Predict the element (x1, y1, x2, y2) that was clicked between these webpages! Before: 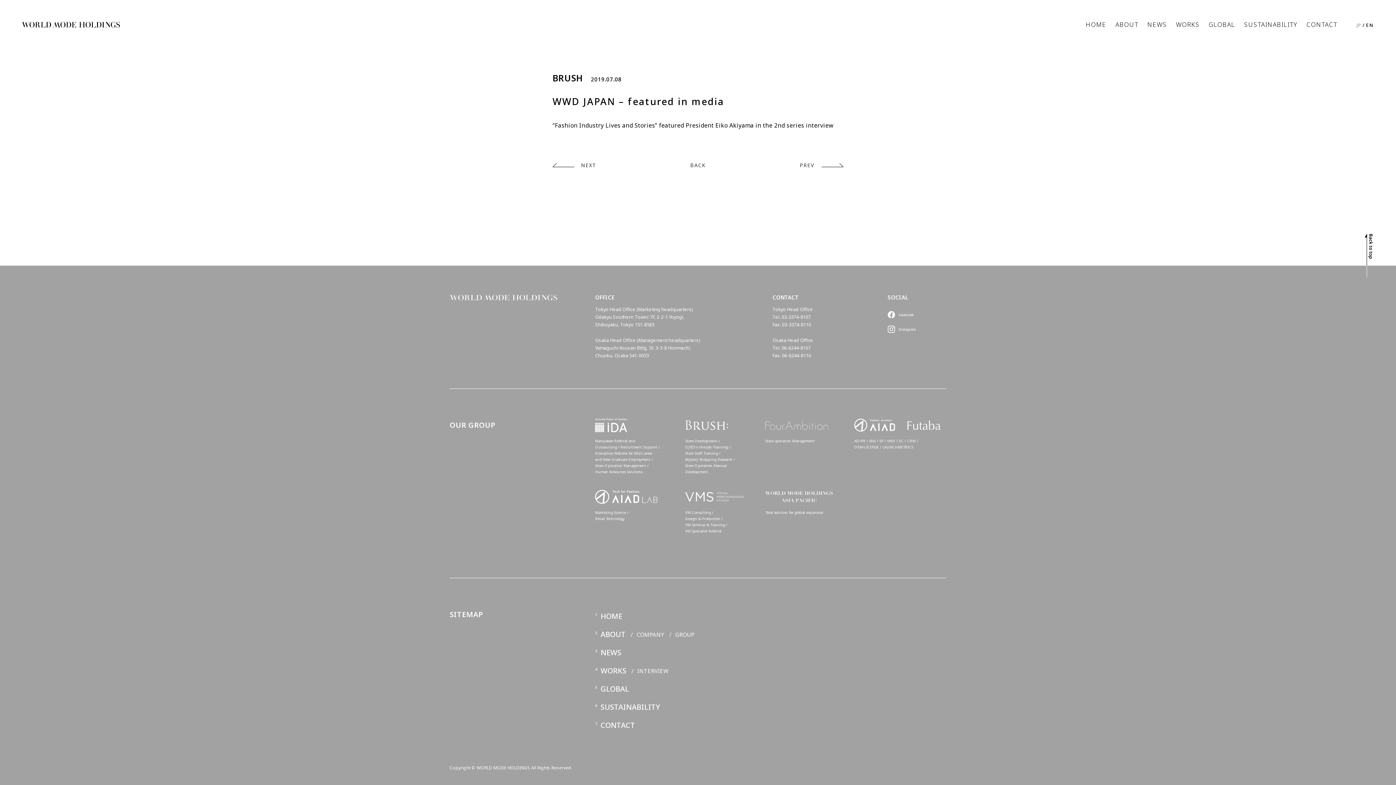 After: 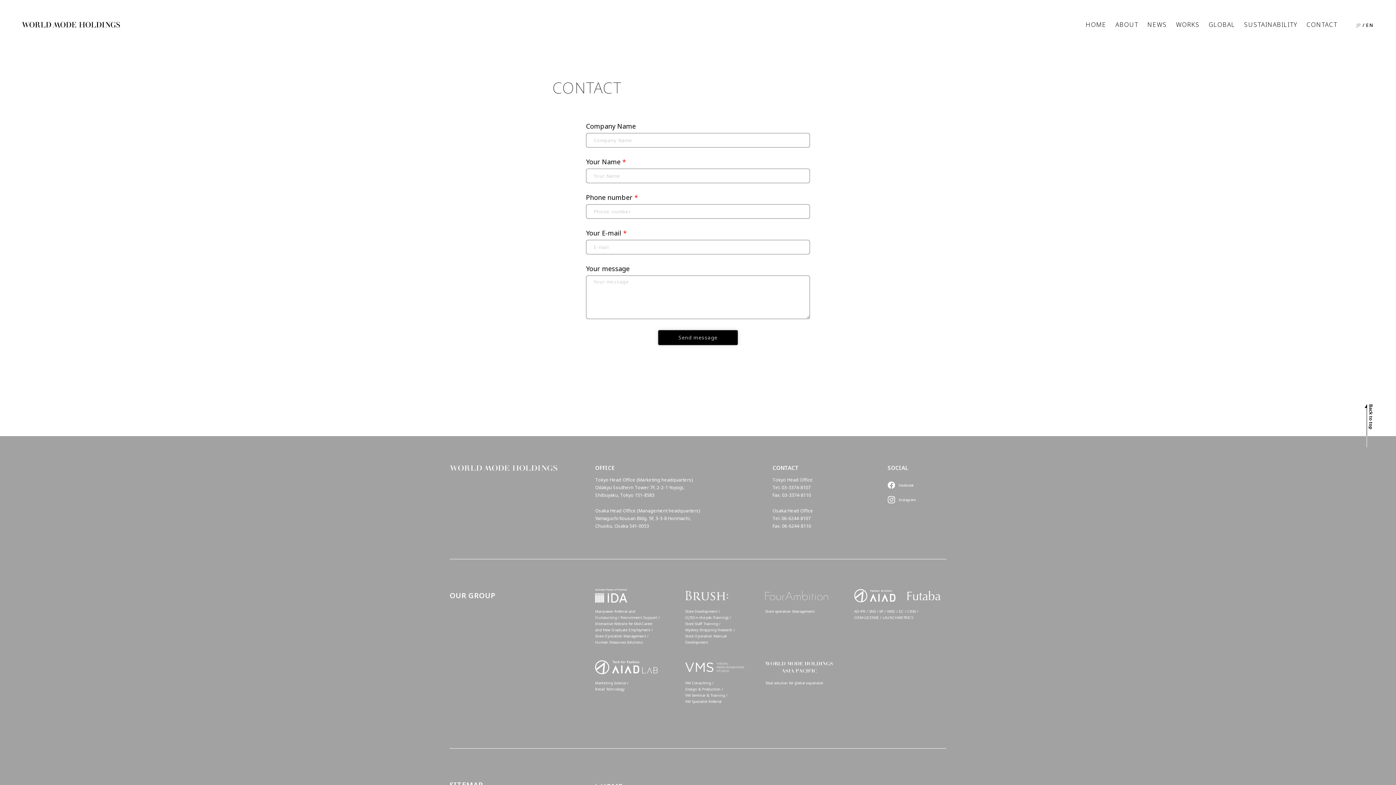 Action: label: CONTACT bbox: (600, 716, 635, 734)